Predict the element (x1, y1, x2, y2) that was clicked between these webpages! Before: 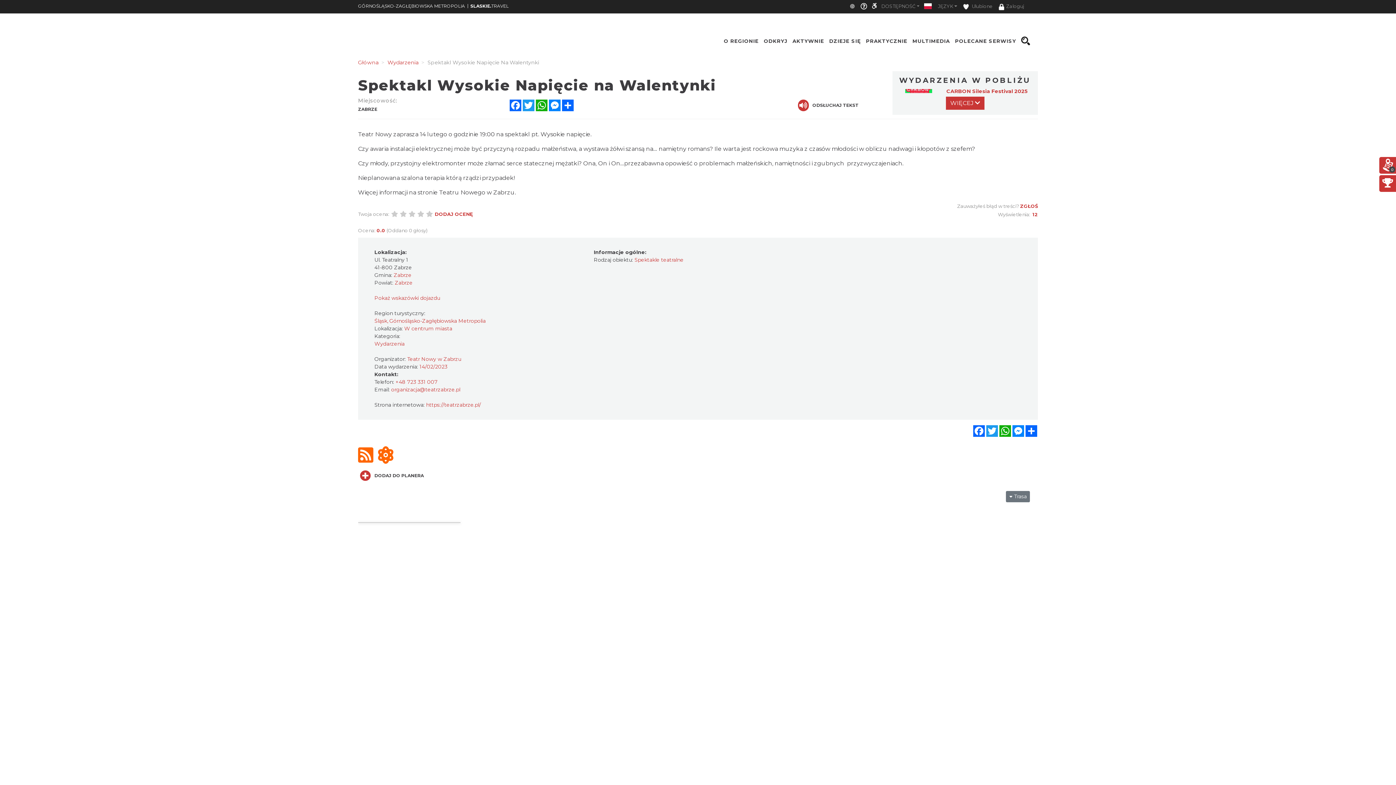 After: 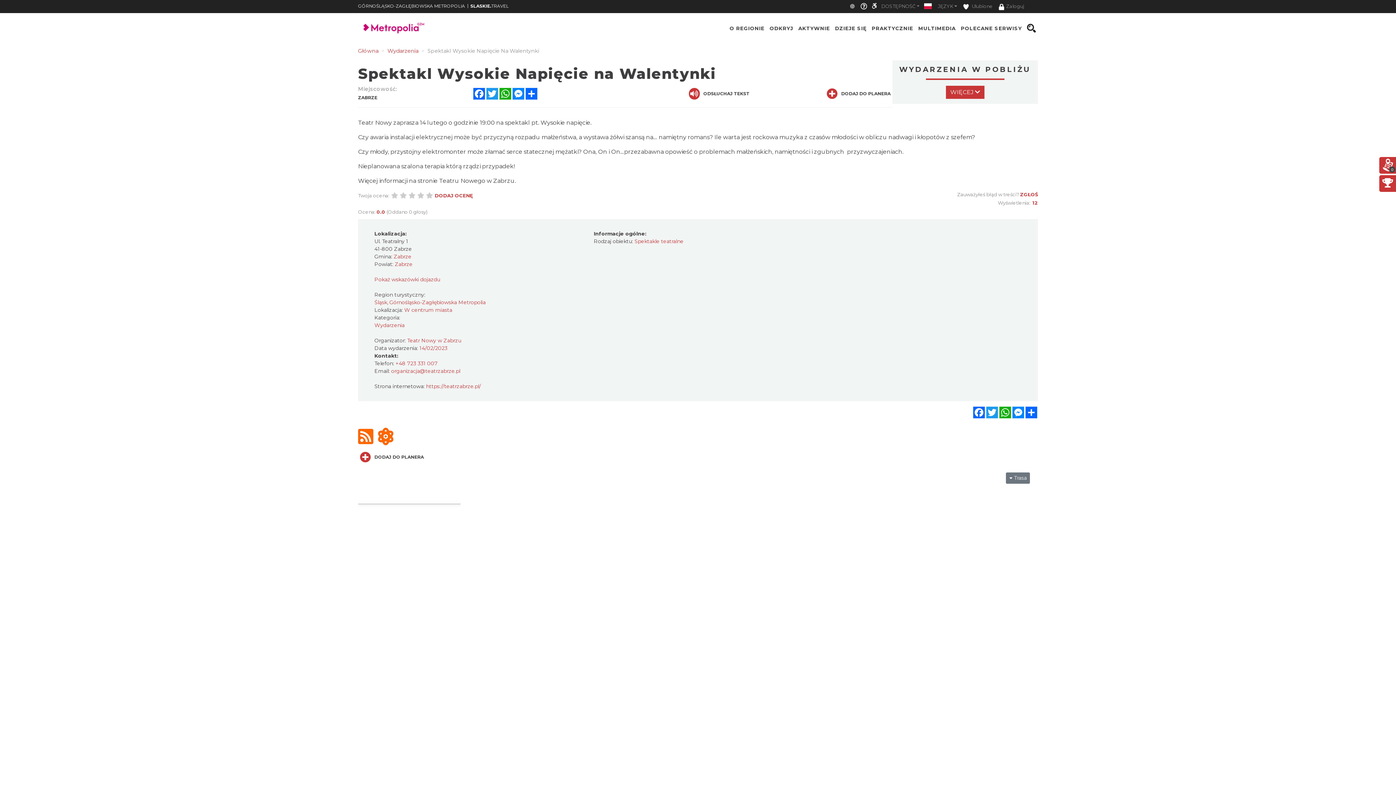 Action: bbox: (972, 425, 985, 437) label: Facebook